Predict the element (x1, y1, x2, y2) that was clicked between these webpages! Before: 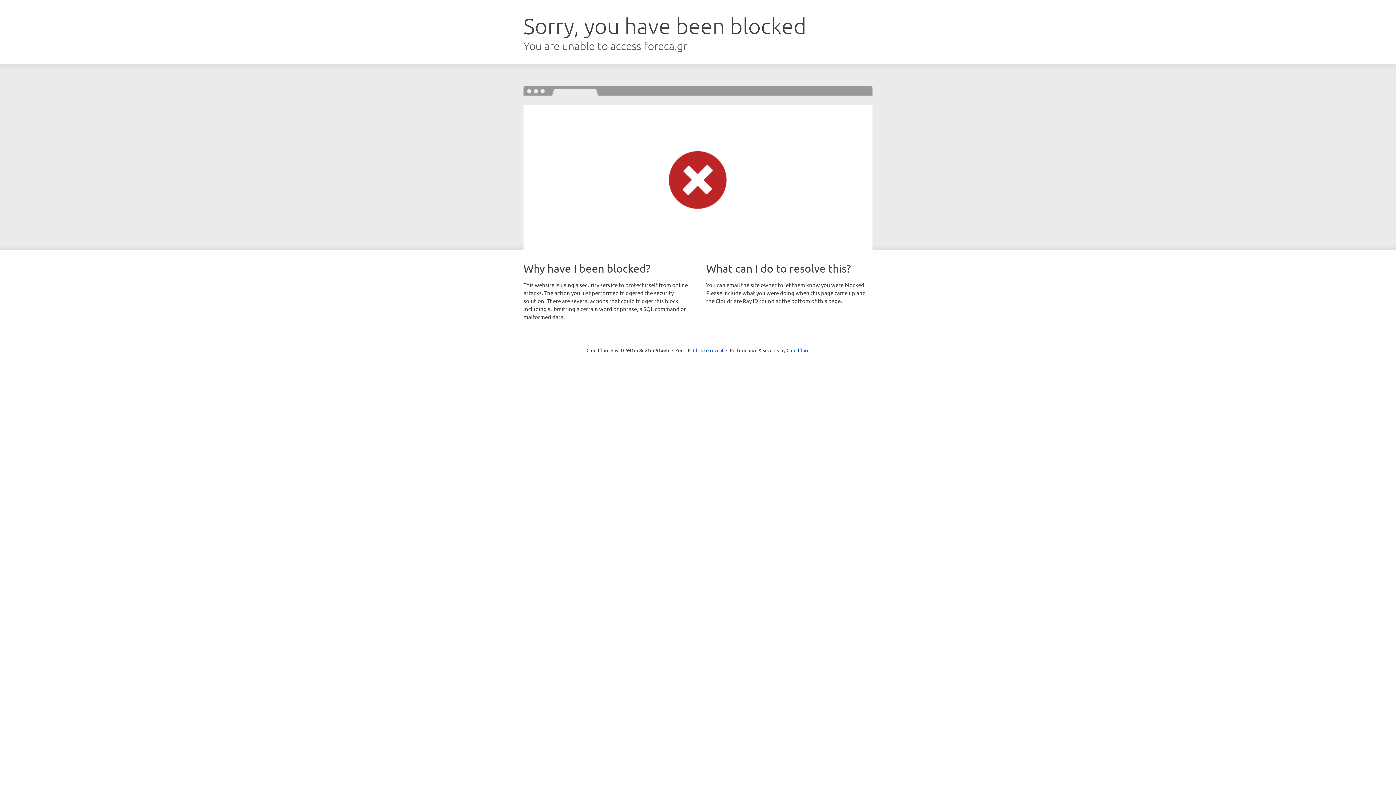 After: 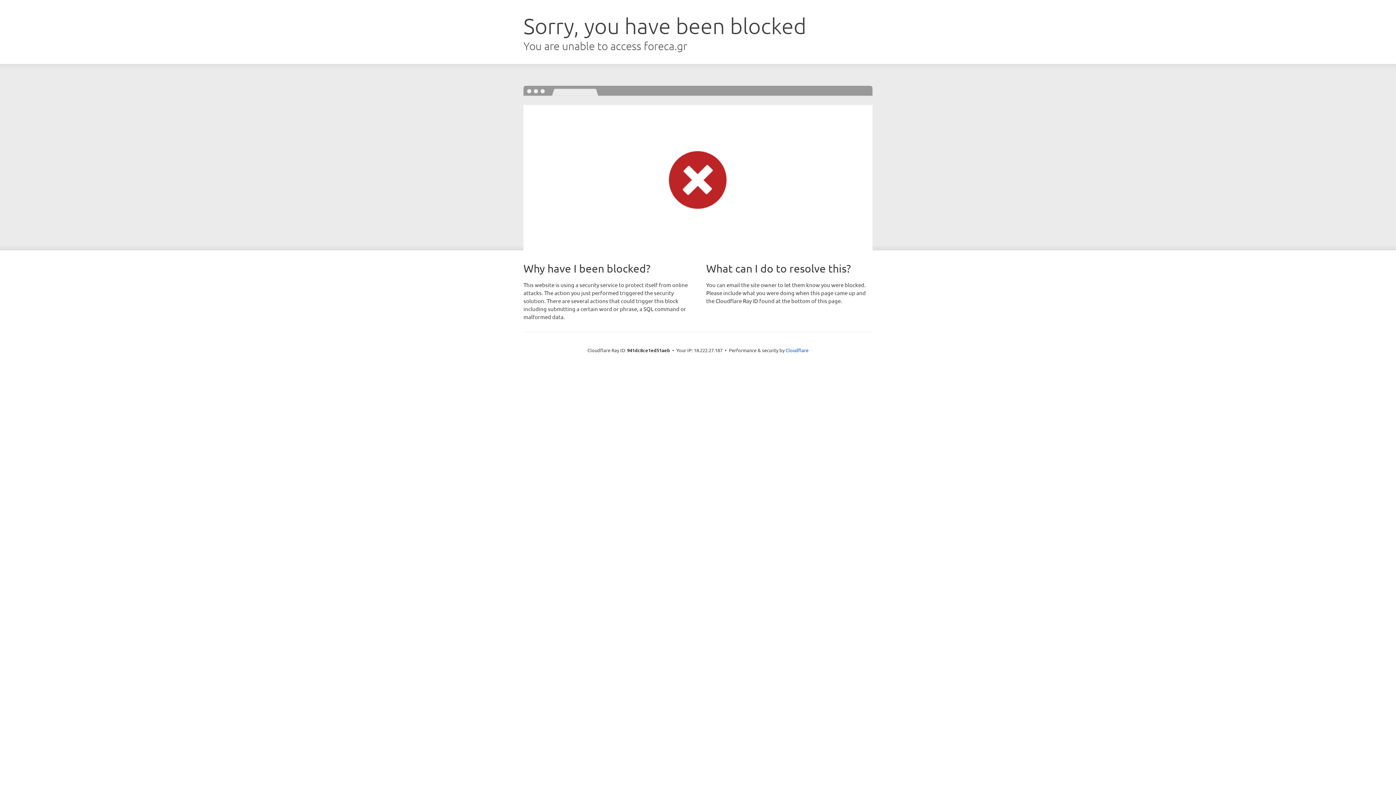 Action: label: Click to reveal bbox: (693, 346, 723, 353)